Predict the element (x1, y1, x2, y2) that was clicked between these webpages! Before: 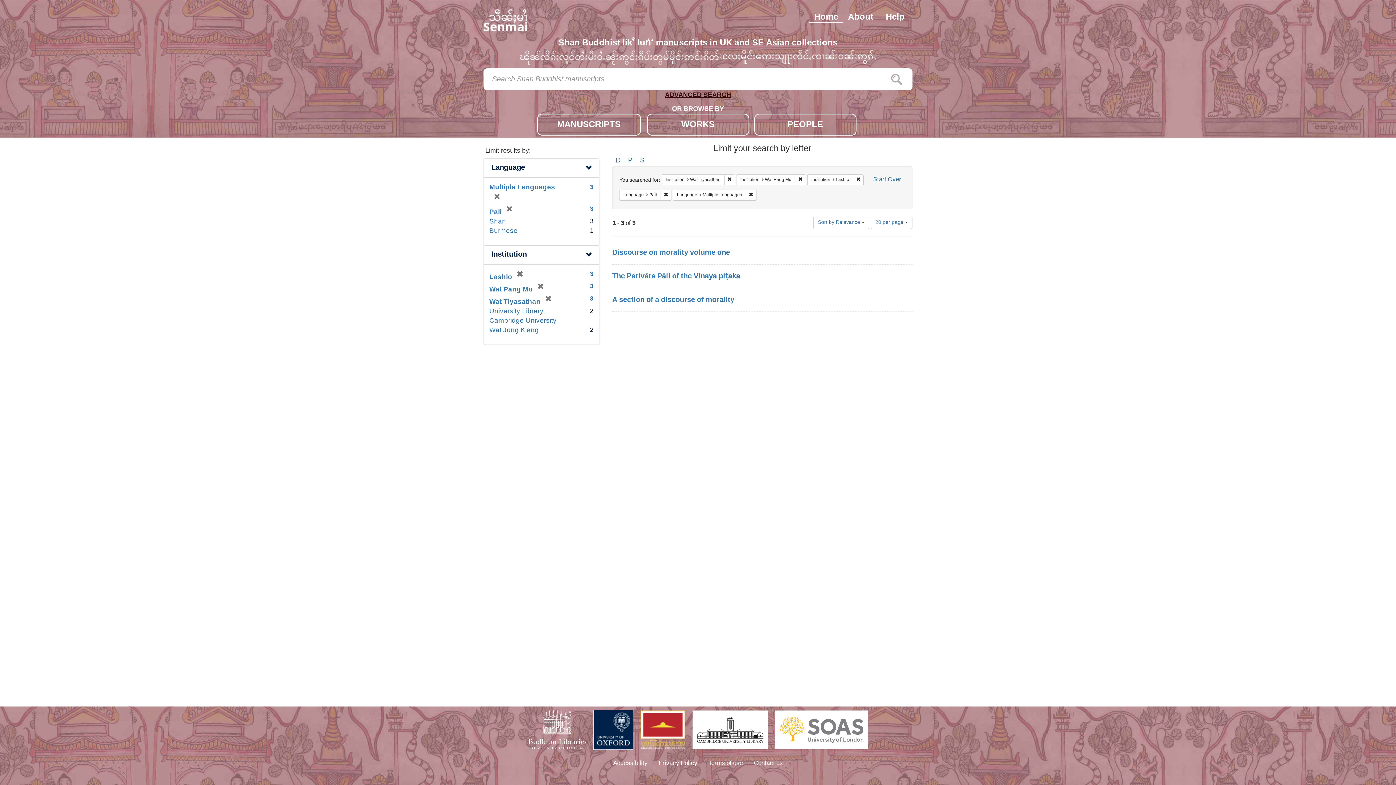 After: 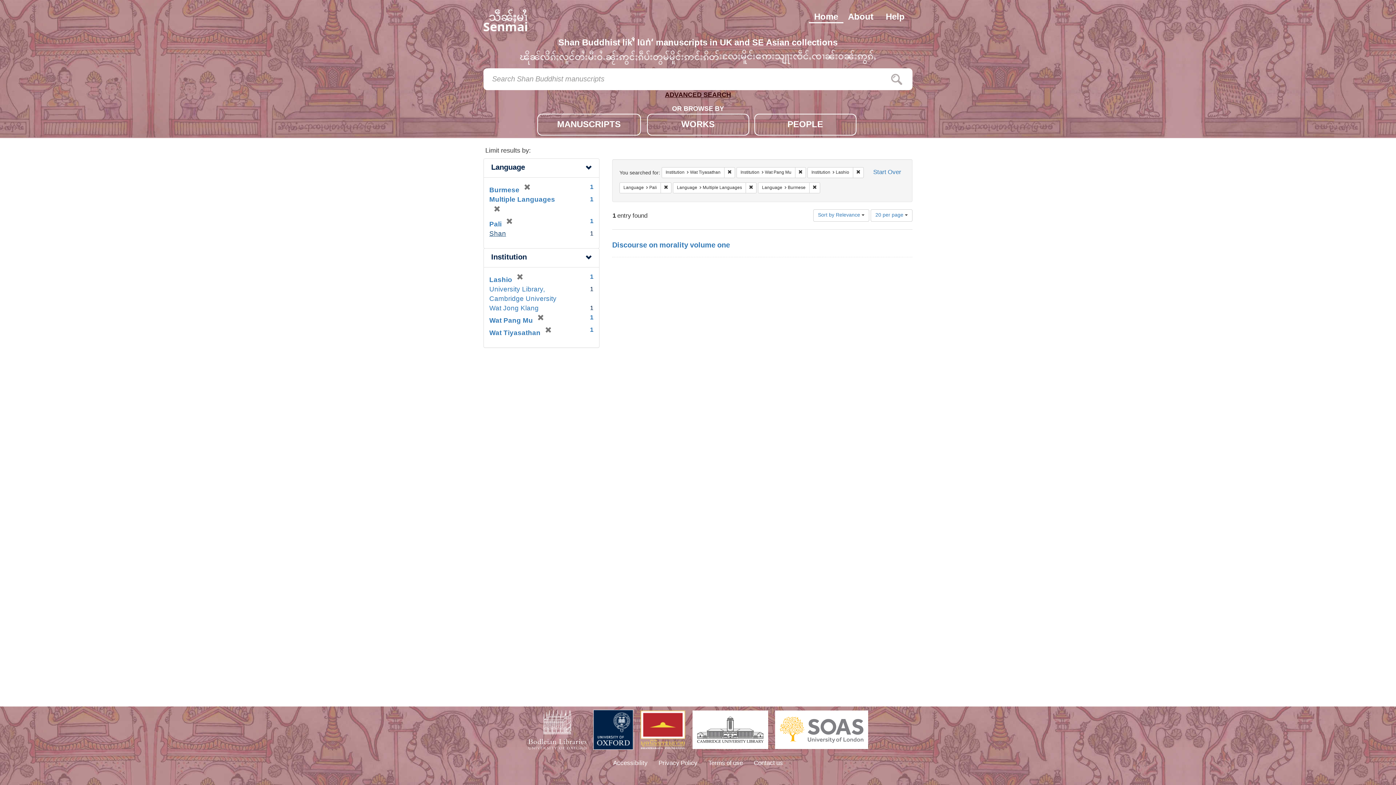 Action: label: Burmese bbox: (489, 224, 517, 238)